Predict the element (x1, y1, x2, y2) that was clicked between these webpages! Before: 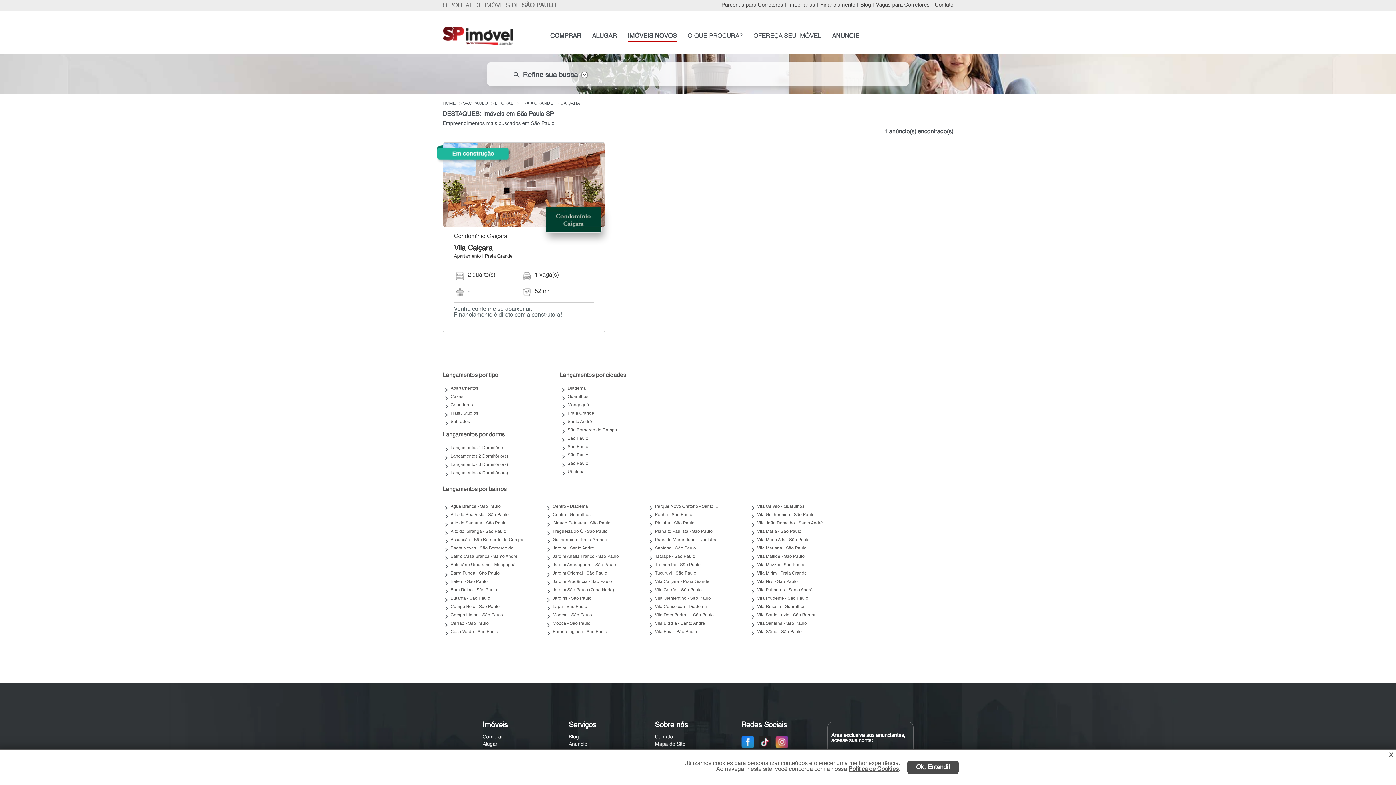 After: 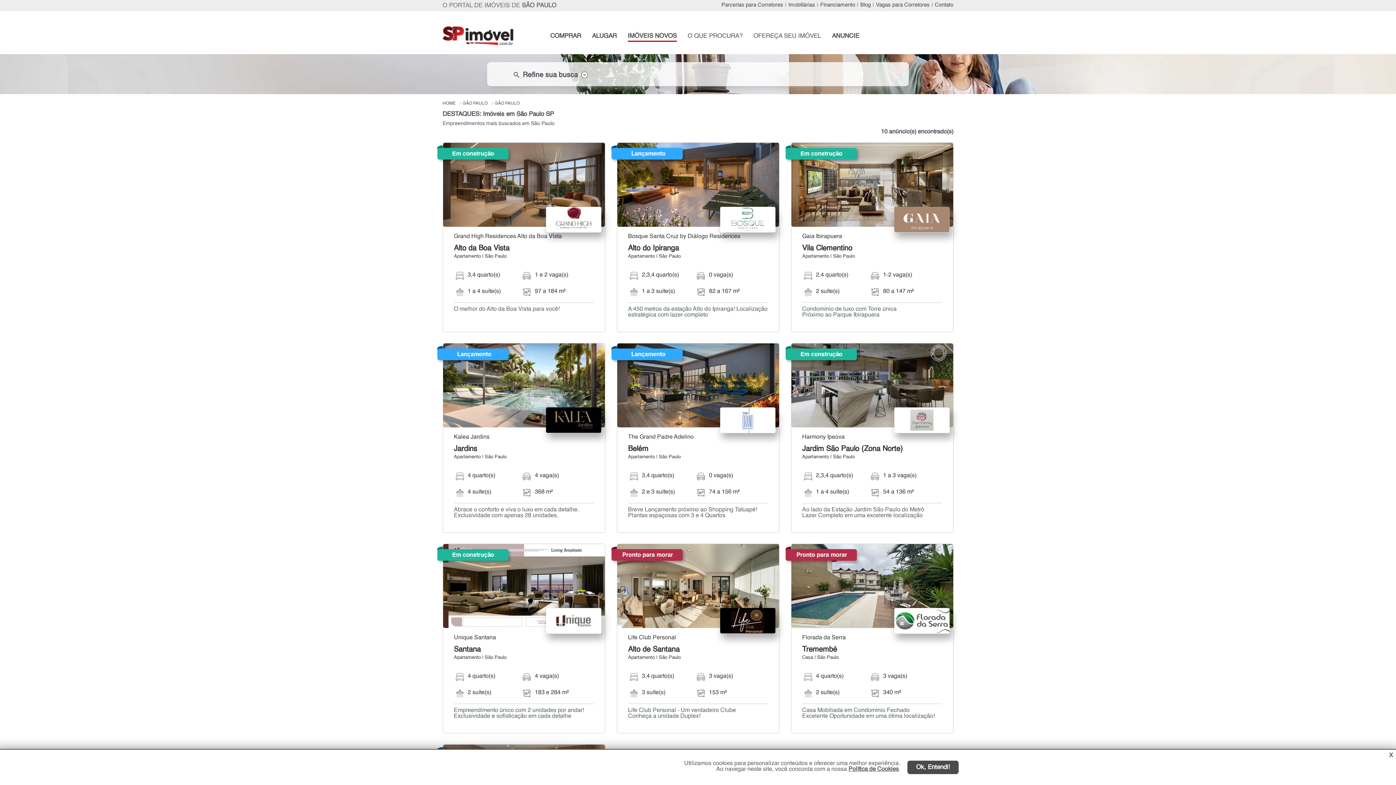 Action: bbox: (450, 471, 508, 475) label: Lançamentos 4 Dormitório(s)